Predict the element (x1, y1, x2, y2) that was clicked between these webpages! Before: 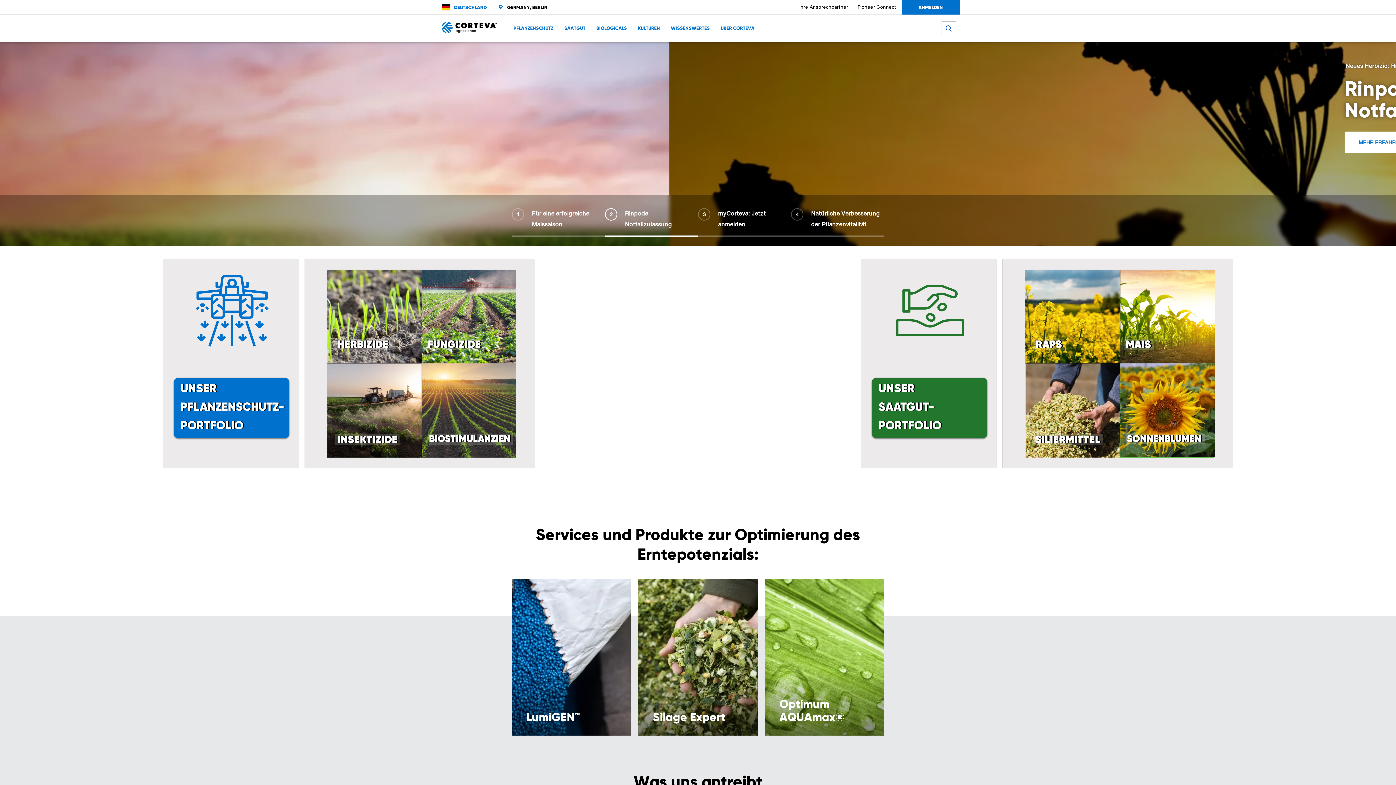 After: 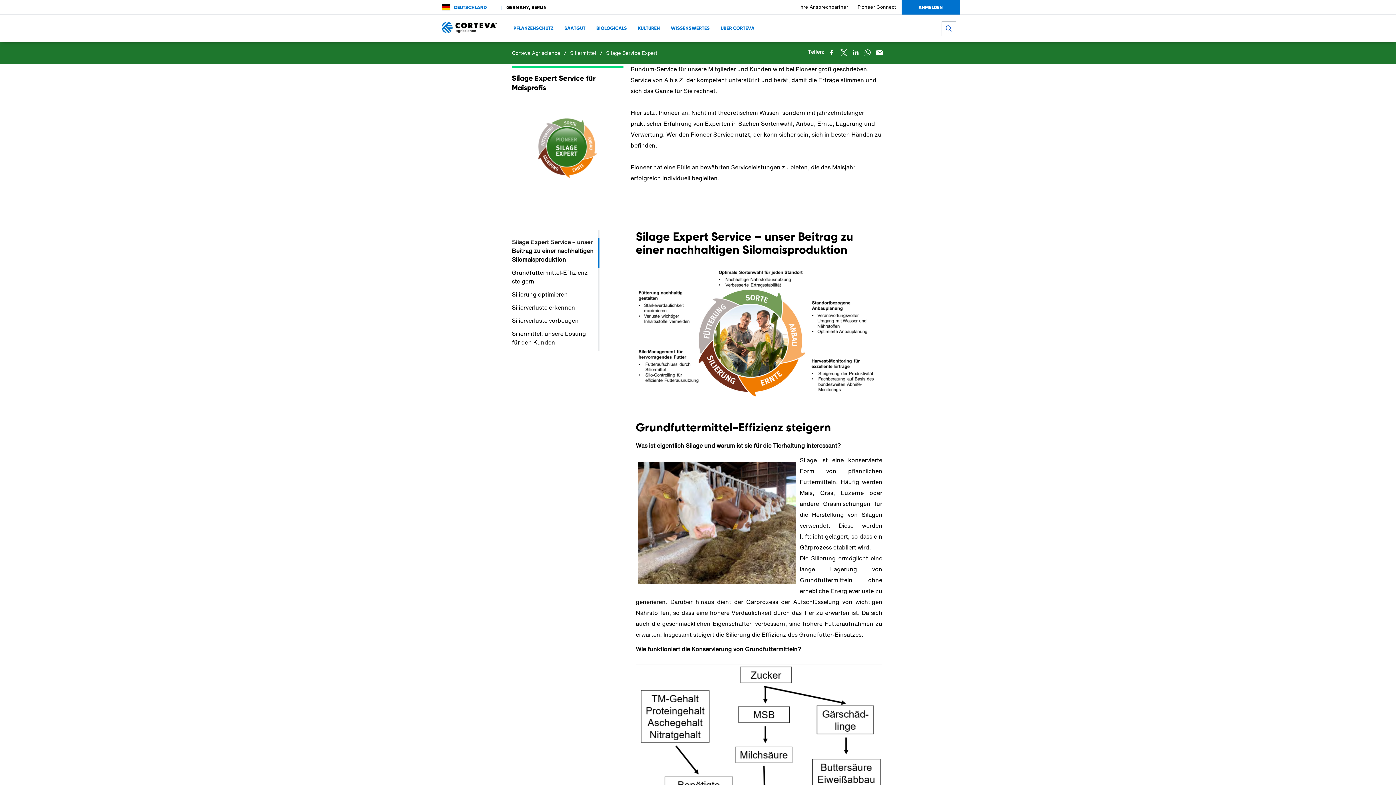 Action: bbox: (638, 579, 757, 736) label: Silage Expert